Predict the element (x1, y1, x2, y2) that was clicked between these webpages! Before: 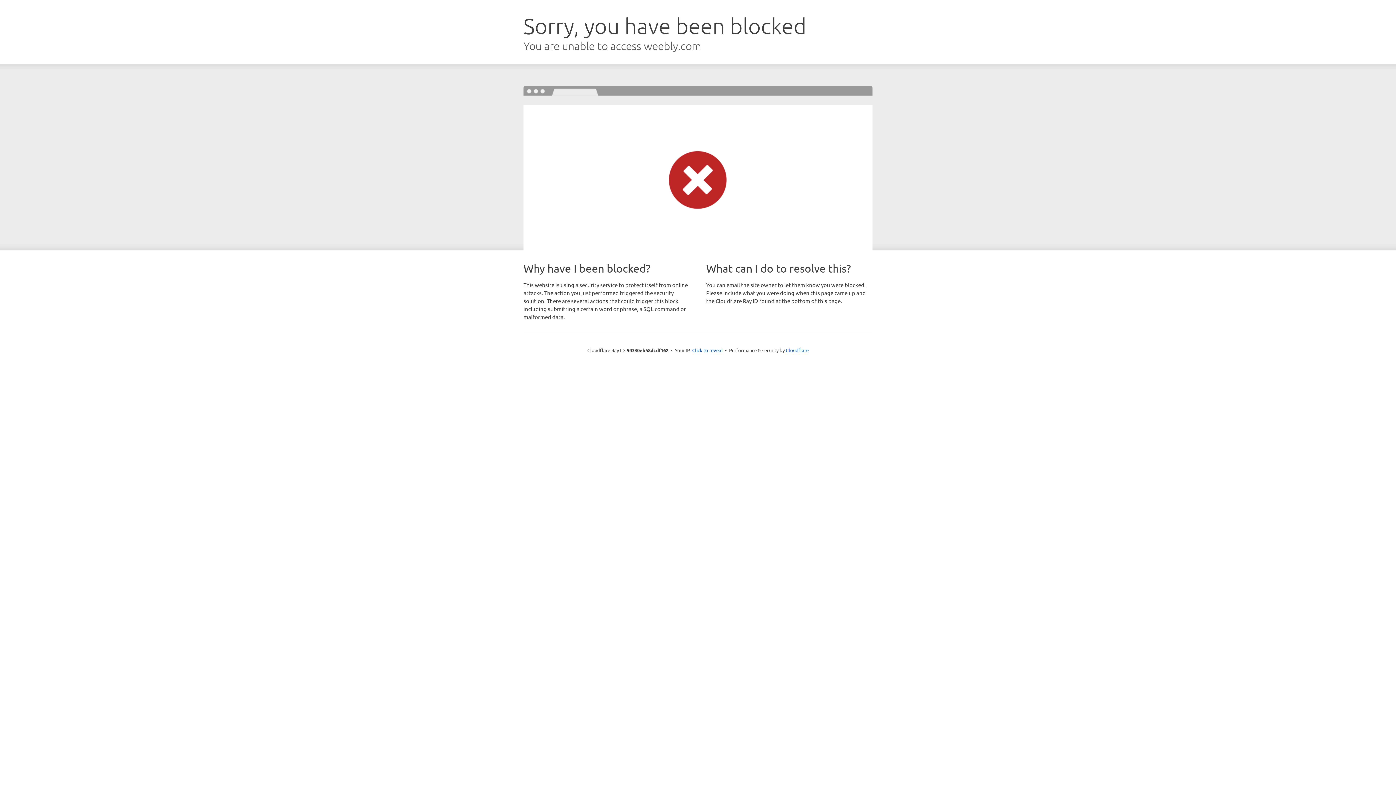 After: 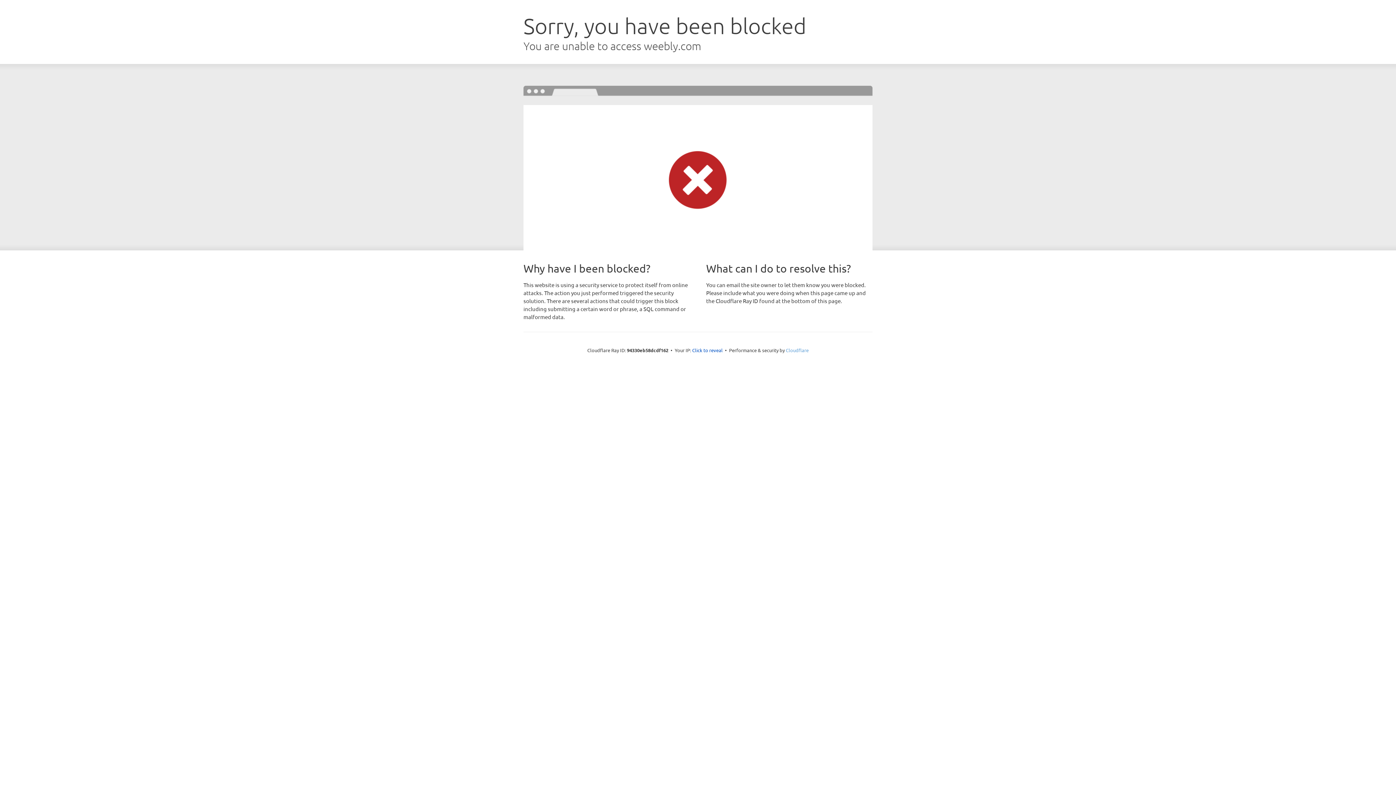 Action: label: Cloudflare bbox: (786, 347, 808, 353)